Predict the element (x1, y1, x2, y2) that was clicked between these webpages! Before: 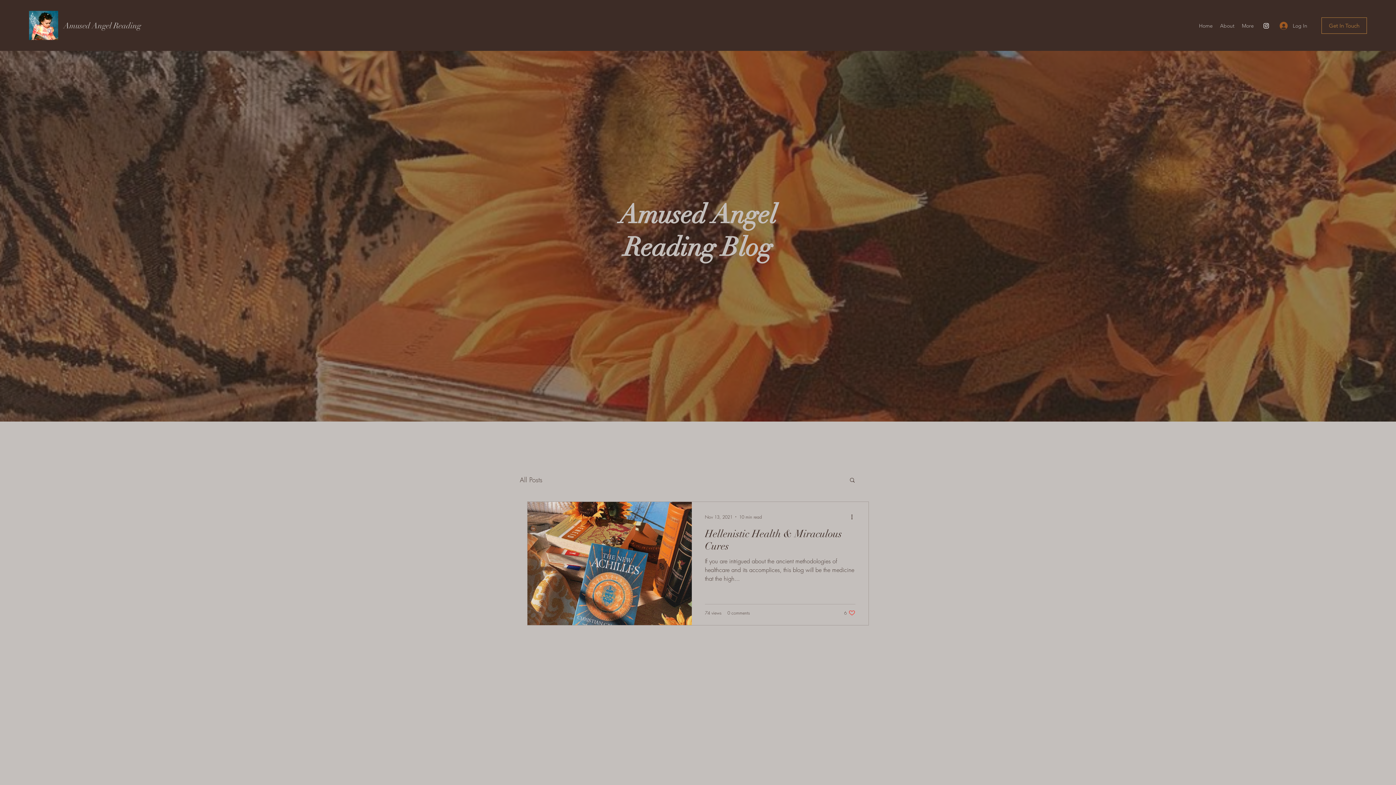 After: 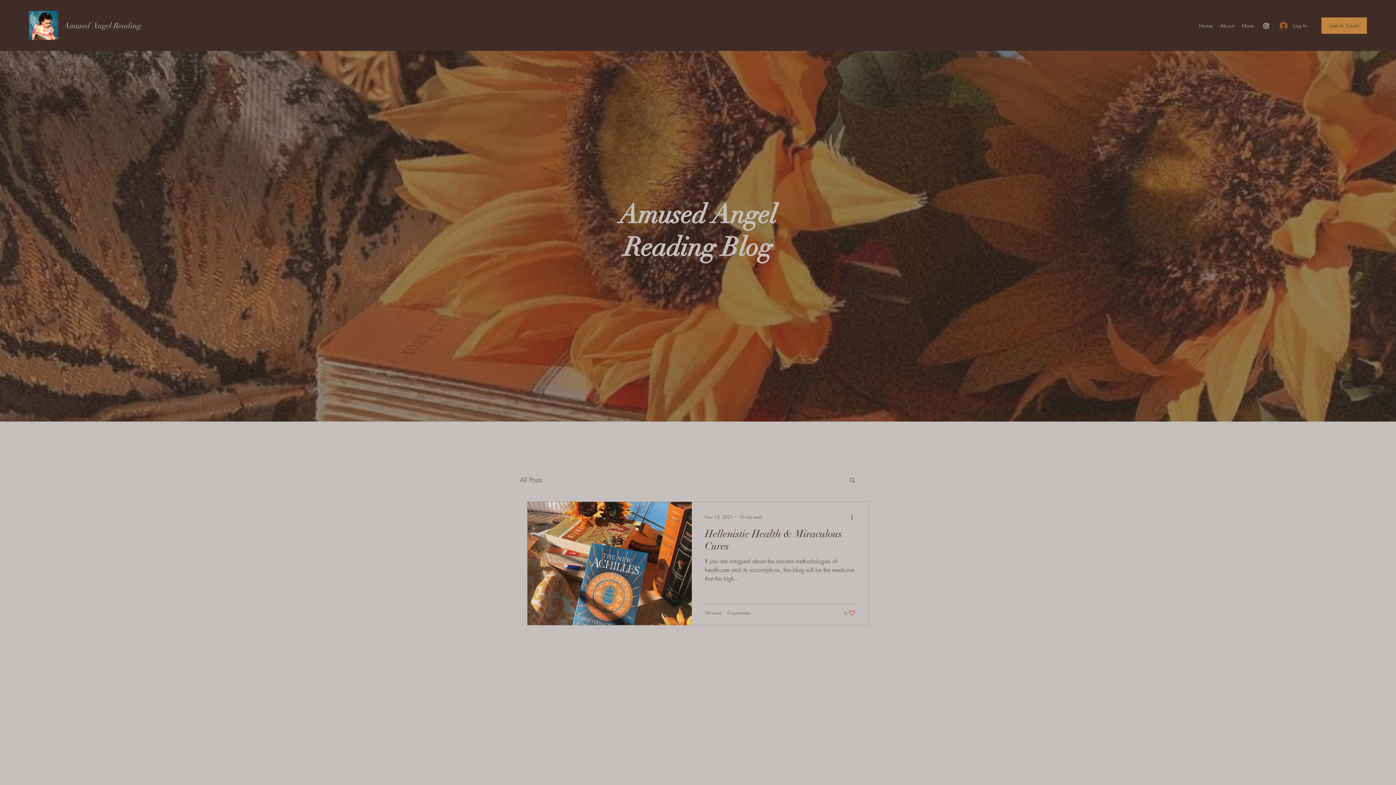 Action: label: Get In Touch bbox: (1321, 17, 1367, 33)